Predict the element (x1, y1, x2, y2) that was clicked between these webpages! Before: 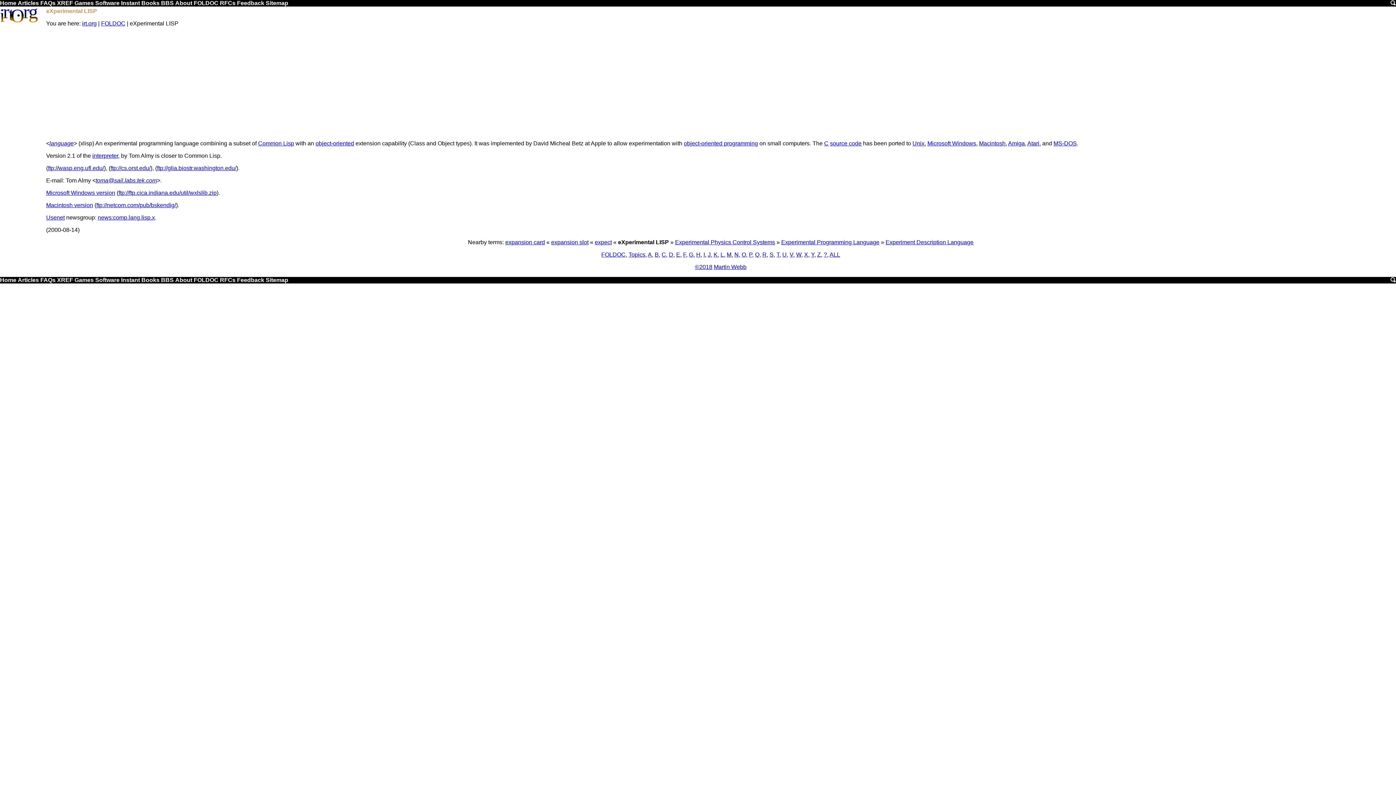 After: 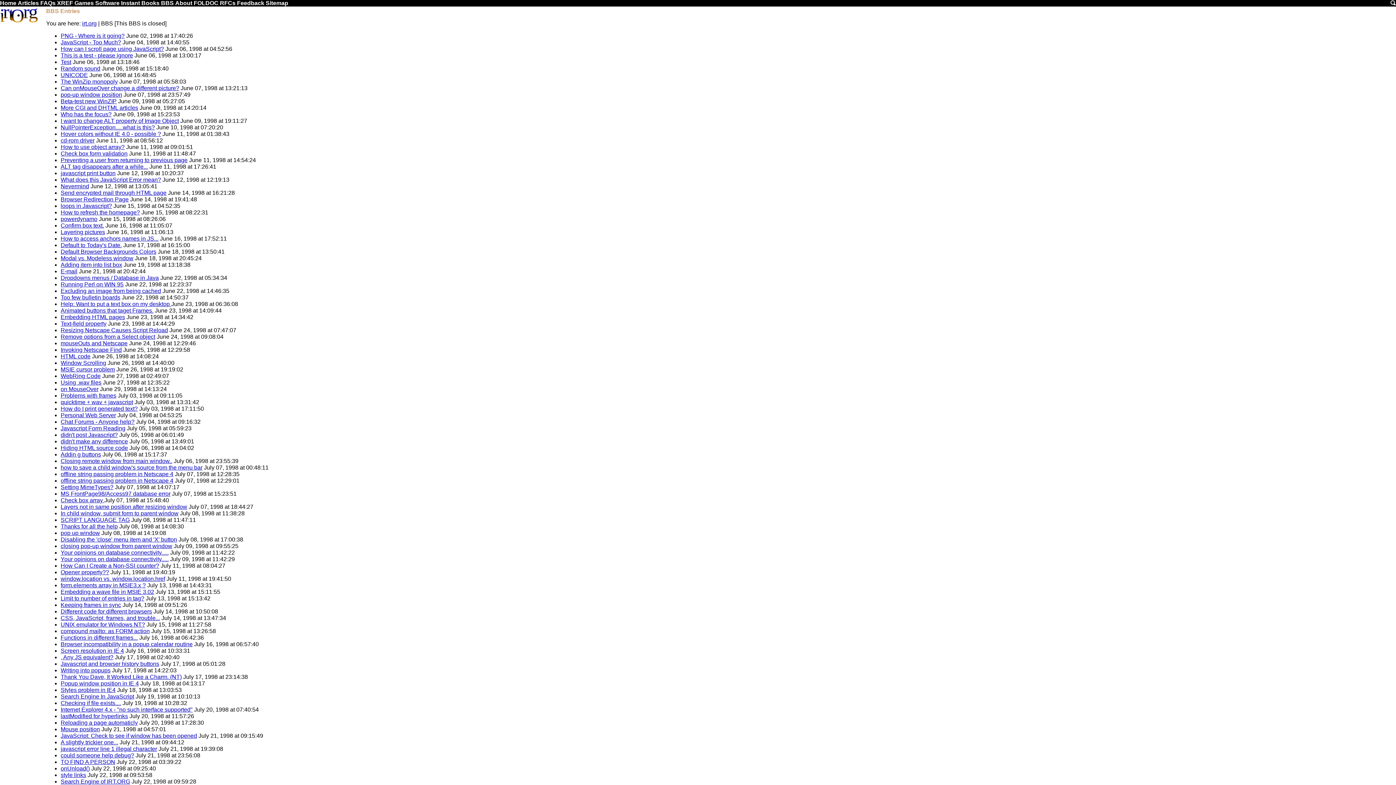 Action: bbox: (161, 0, 173, 6) label: BBS